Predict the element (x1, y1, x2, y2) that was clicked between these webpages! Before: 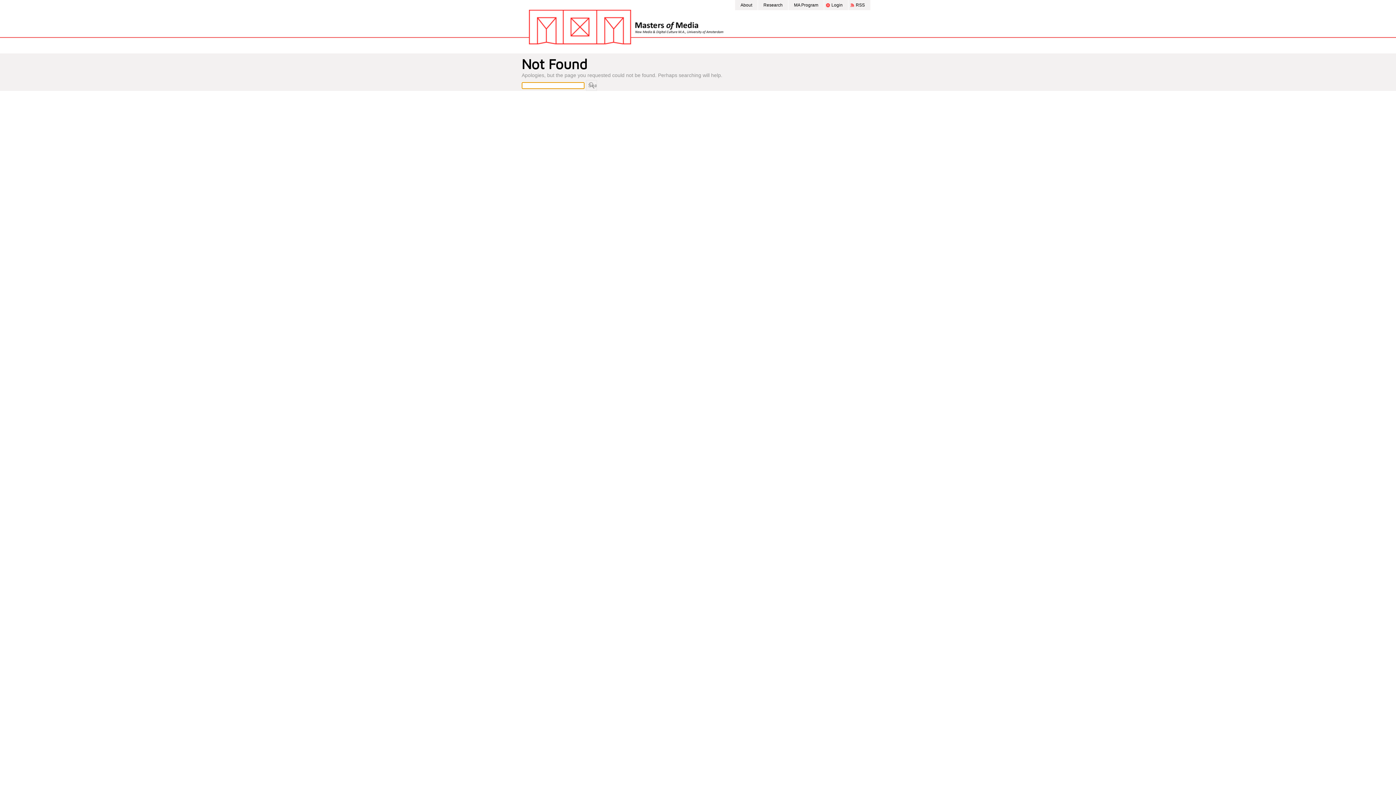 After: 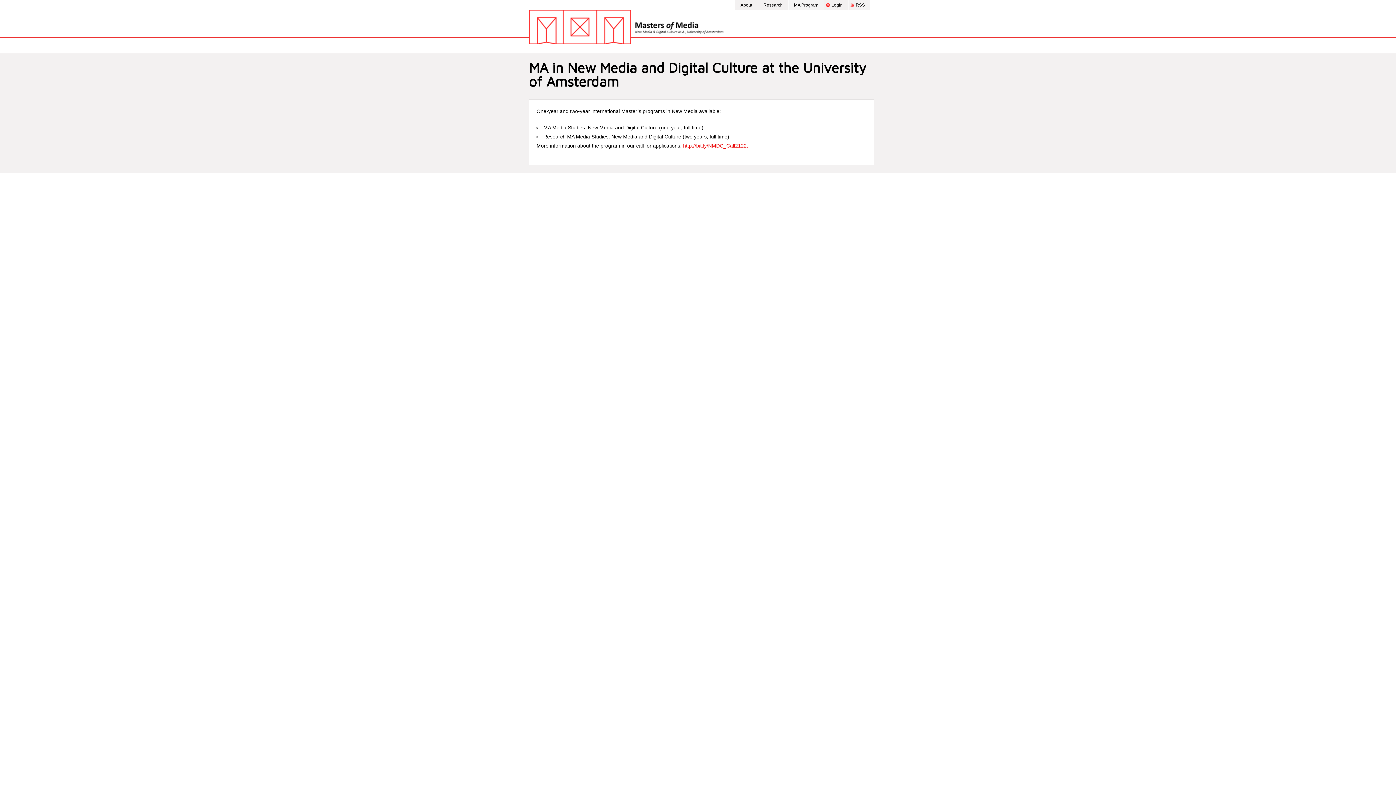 Action: label: MA Program bbox: (788, 0, 824, 10)